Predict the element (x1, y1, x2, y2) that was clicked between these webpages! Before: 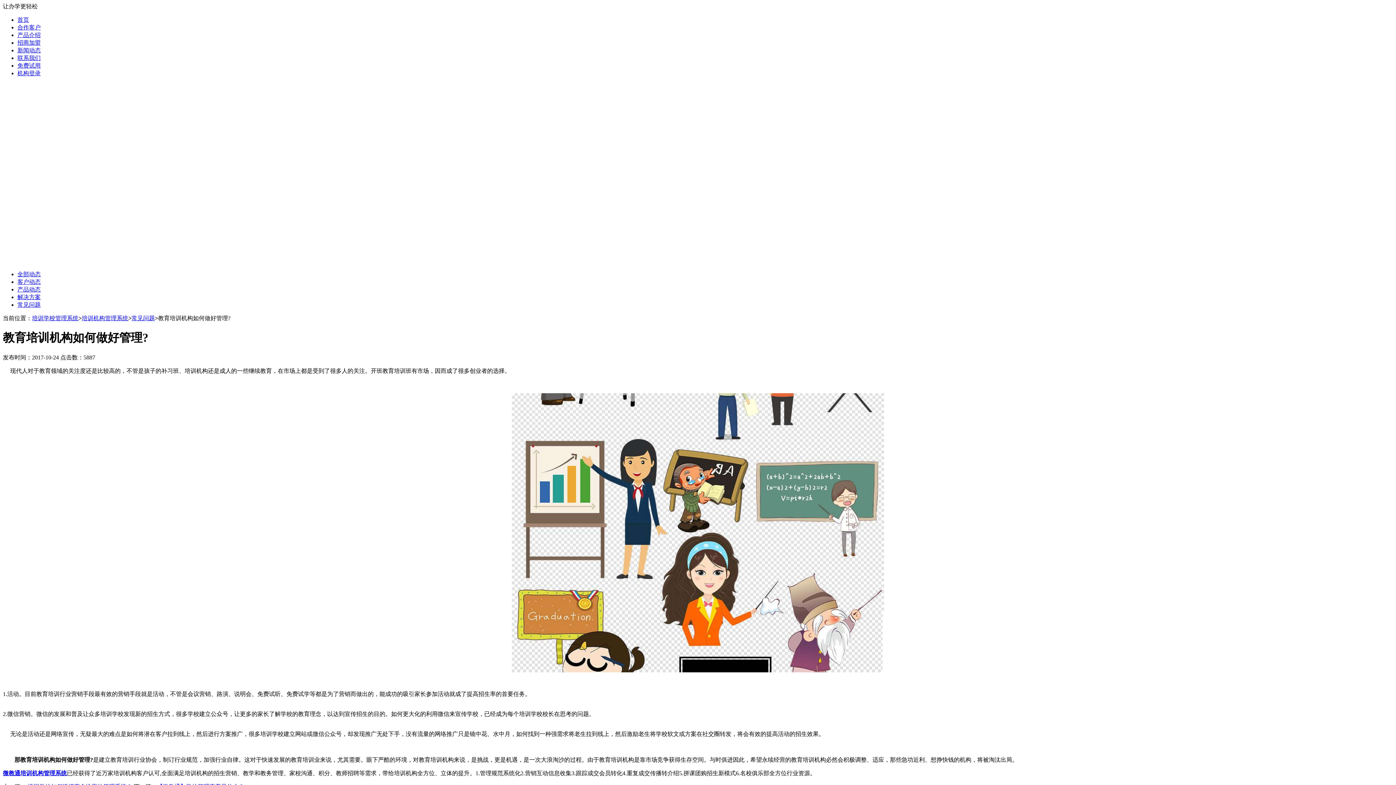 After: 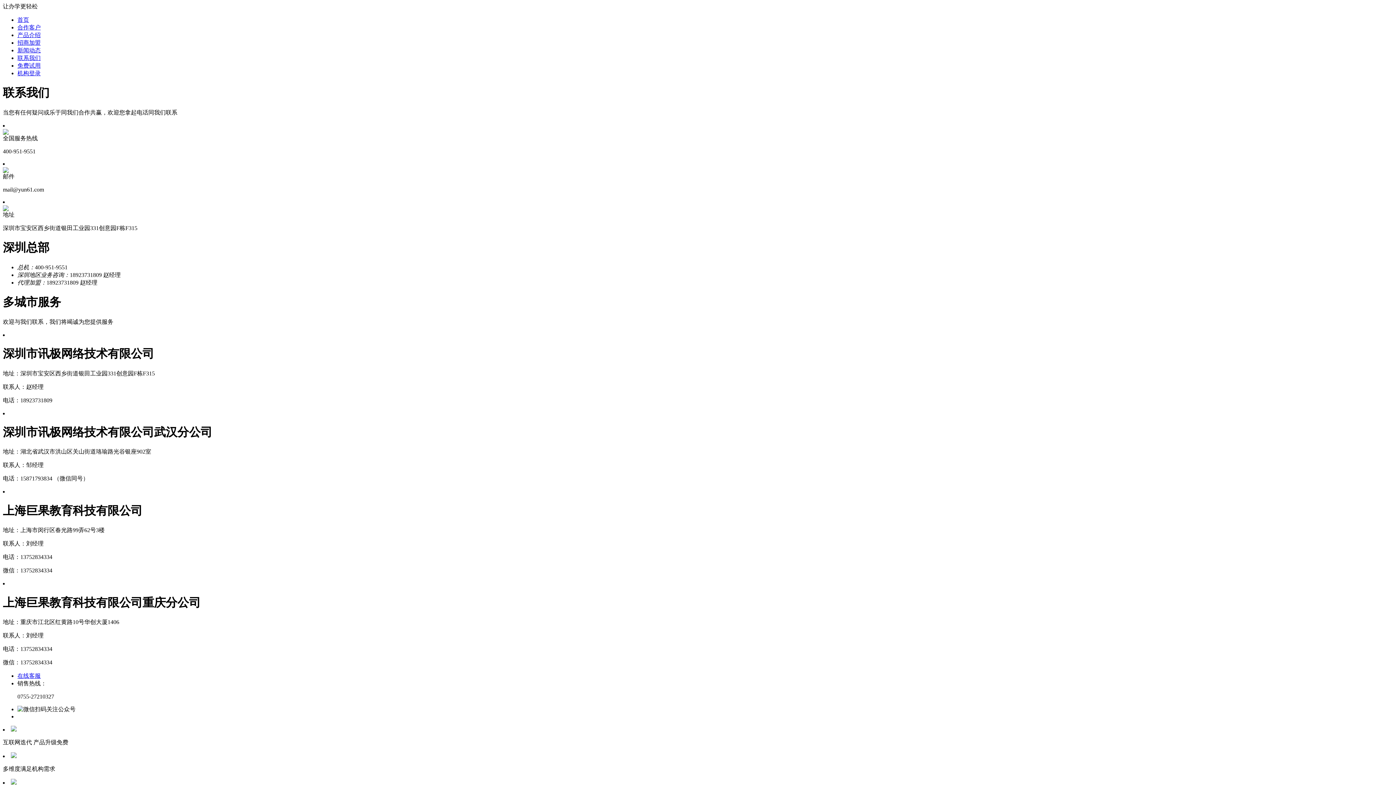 Action: label: 联系我们 bbox: (17, 54, 40, 61)